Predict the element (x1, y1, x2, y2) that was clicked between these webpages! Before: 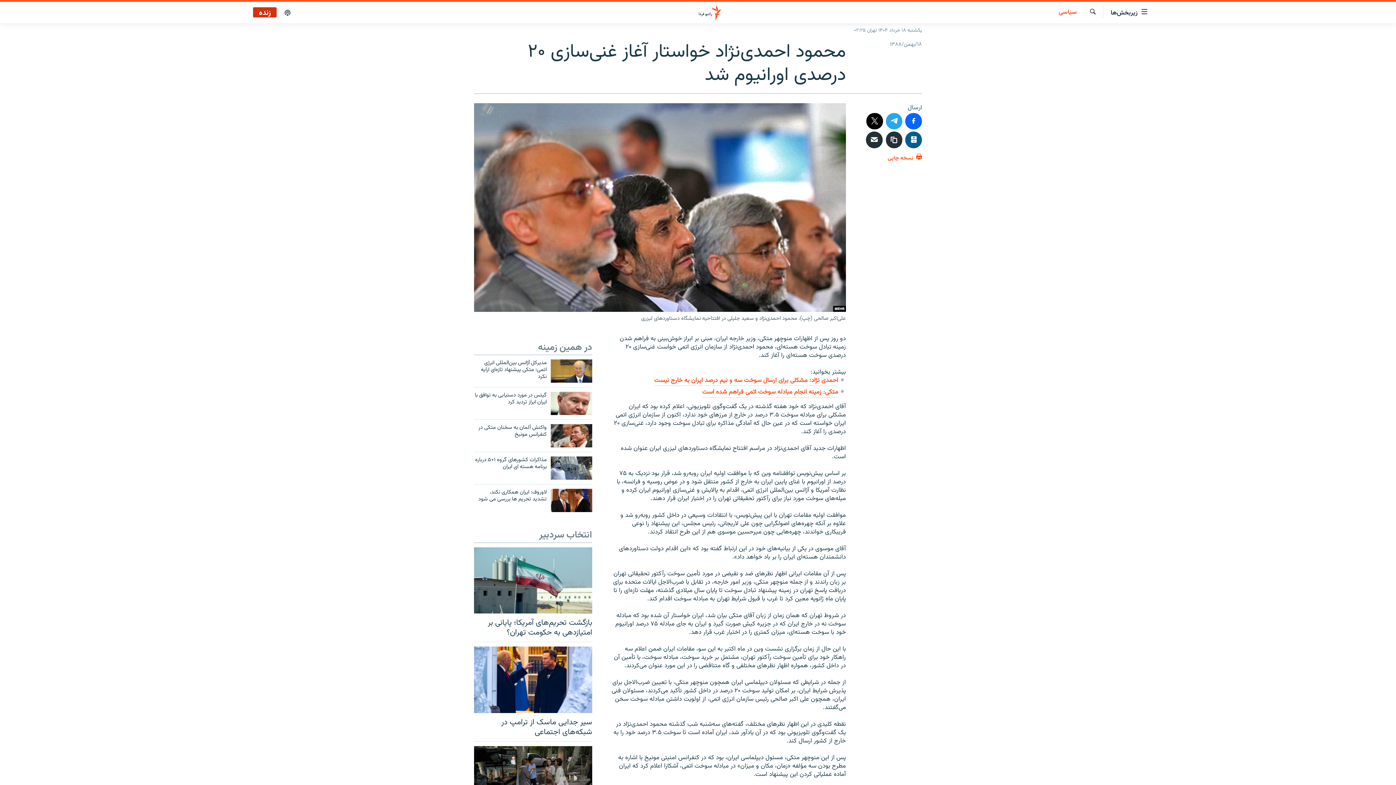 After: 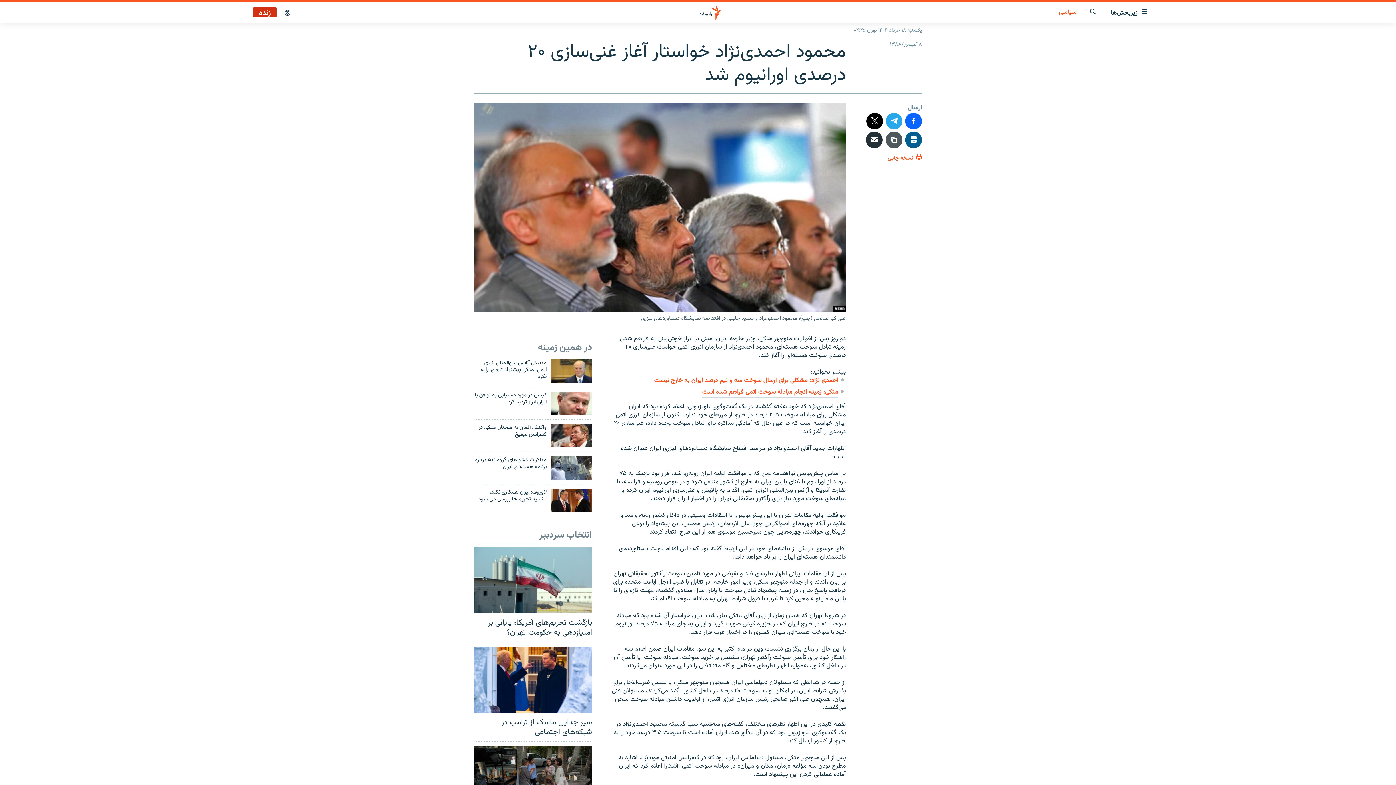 Action: bbox: (886, 131, 902, 148)